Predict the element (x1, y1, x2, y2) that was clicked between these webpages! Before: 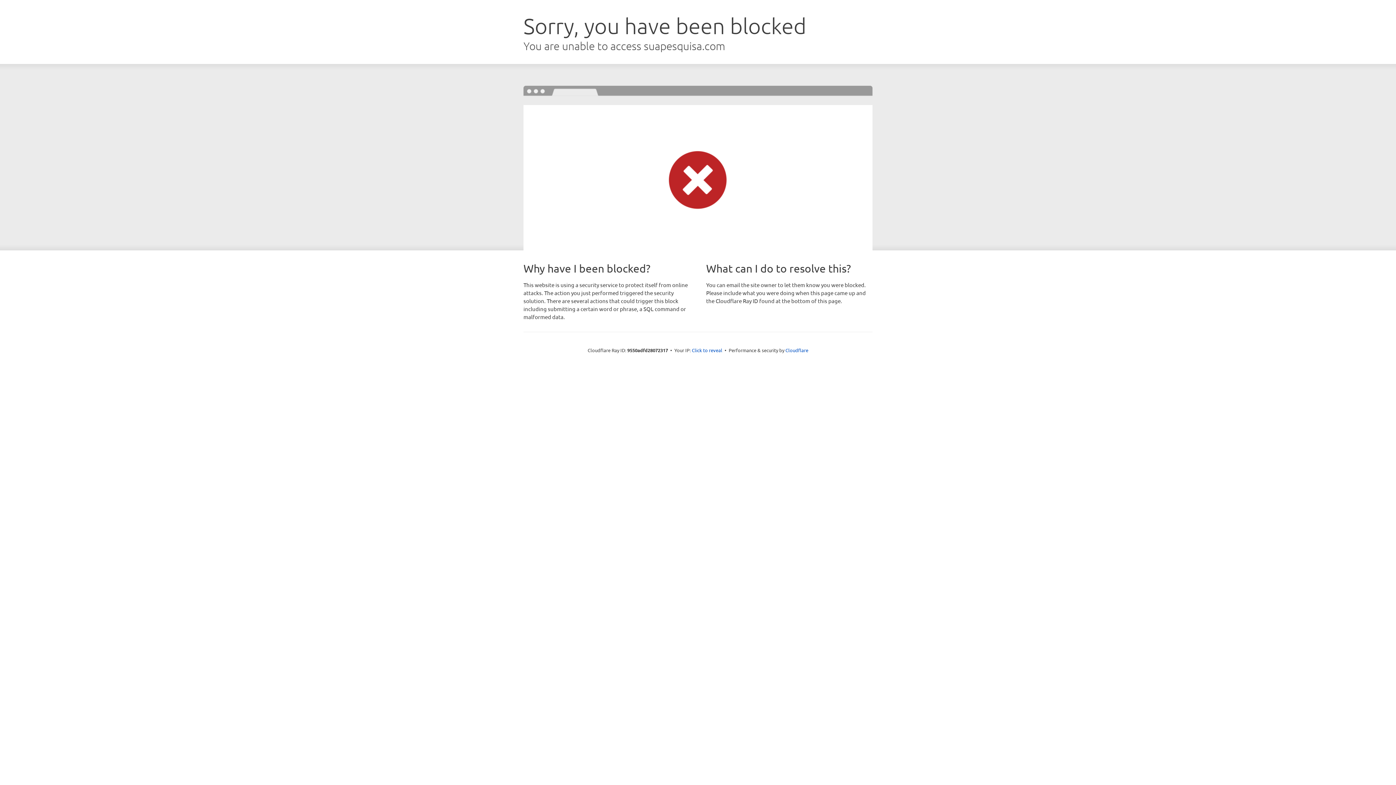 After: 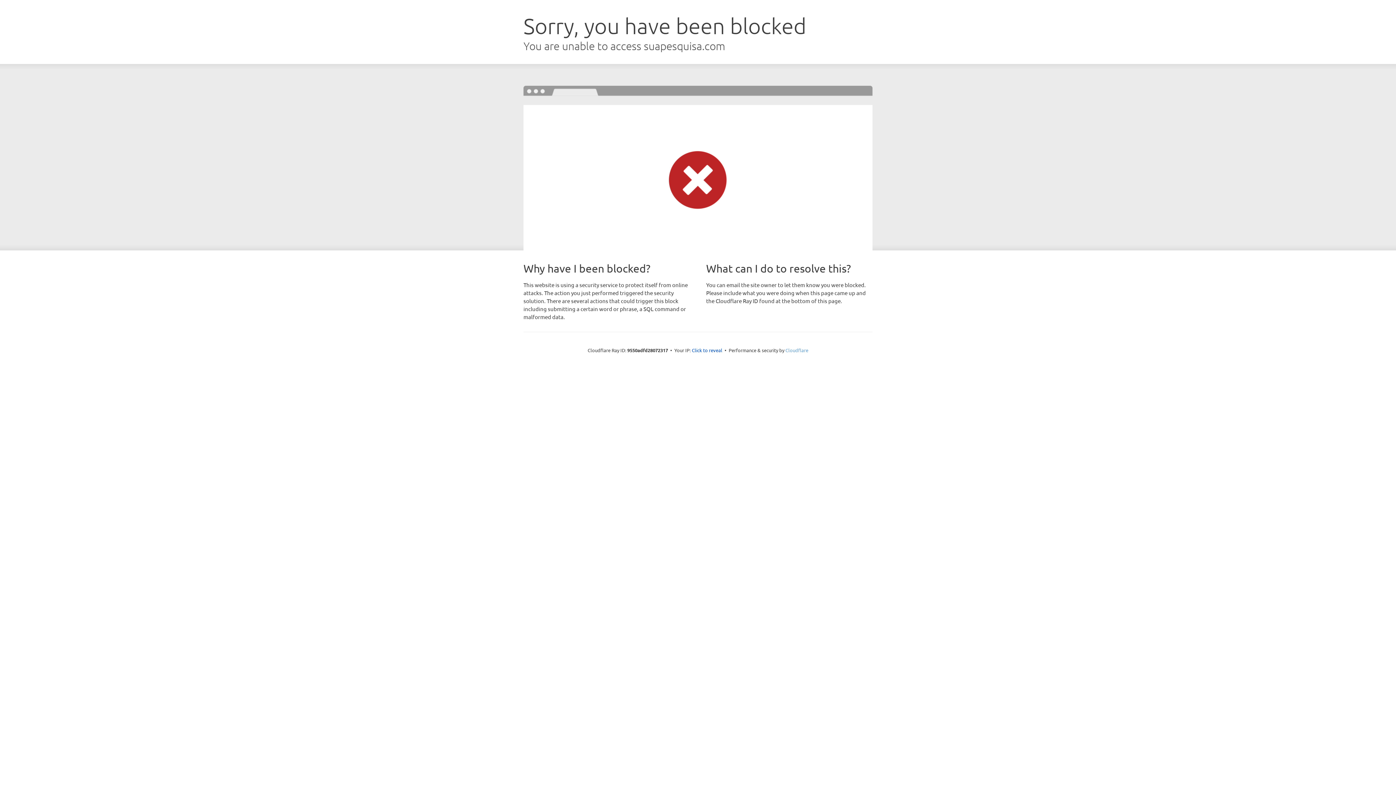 Action: bbox: (785, 347, 808, 353) label: Cloudflare